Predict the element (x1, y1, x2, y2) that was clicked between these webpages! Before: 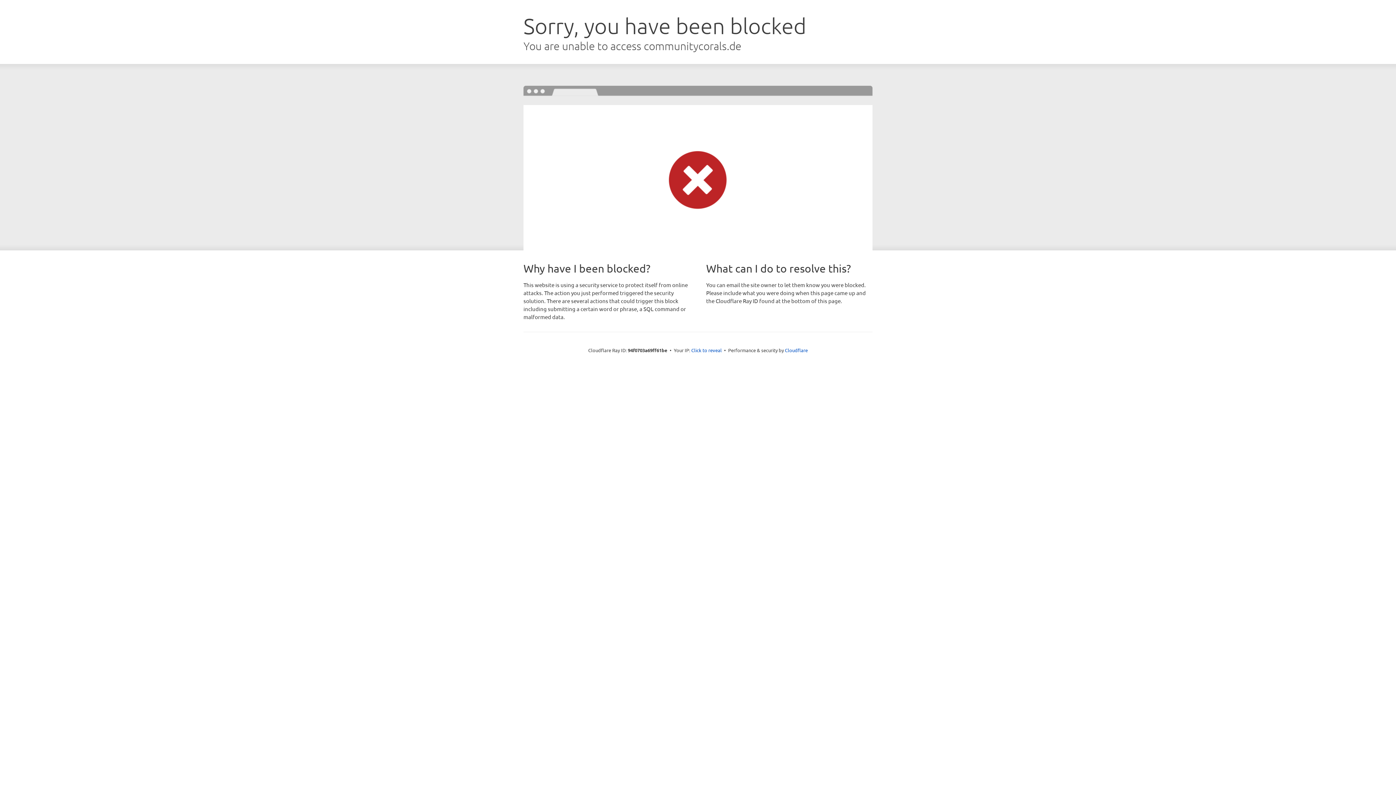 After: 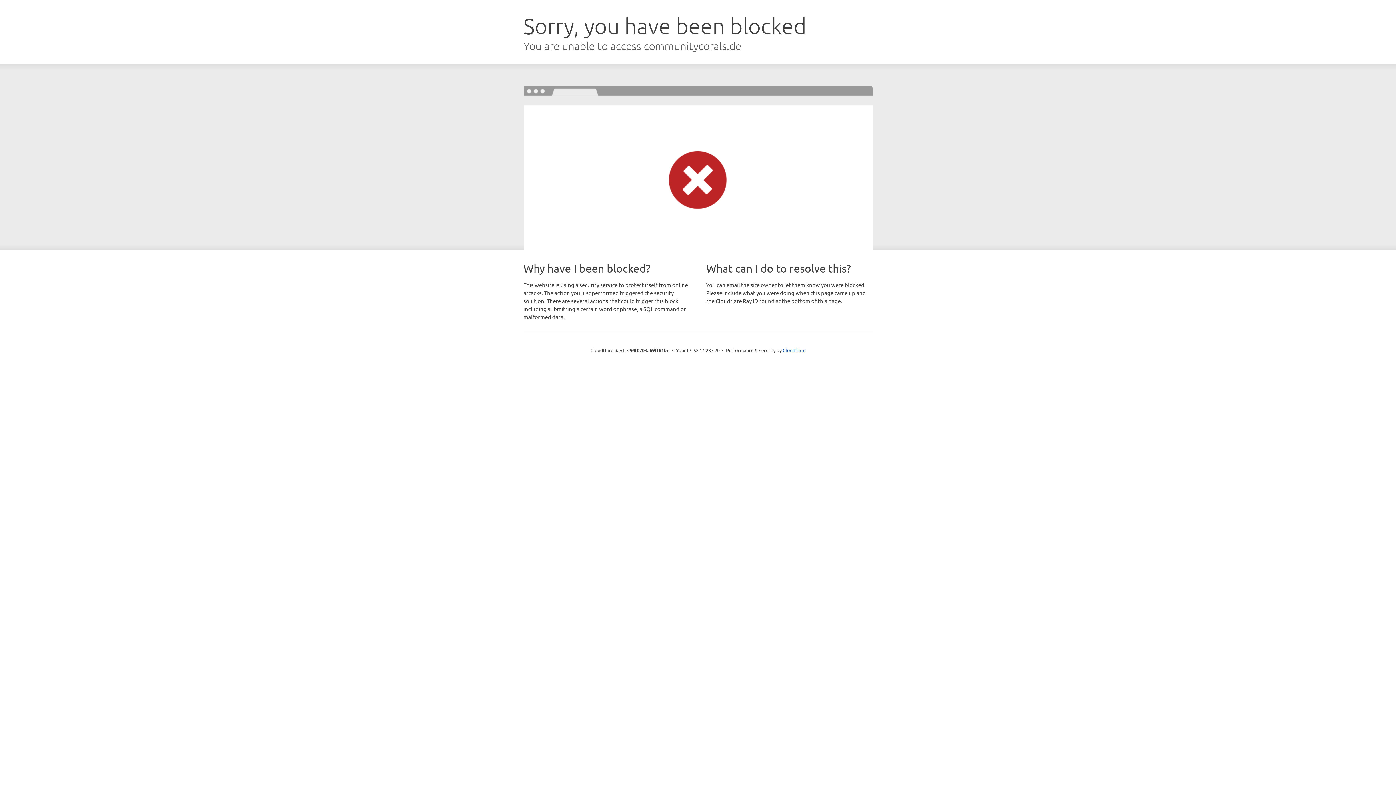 Action: bbox: (691, 346, 722, 353) label: Click to reveal